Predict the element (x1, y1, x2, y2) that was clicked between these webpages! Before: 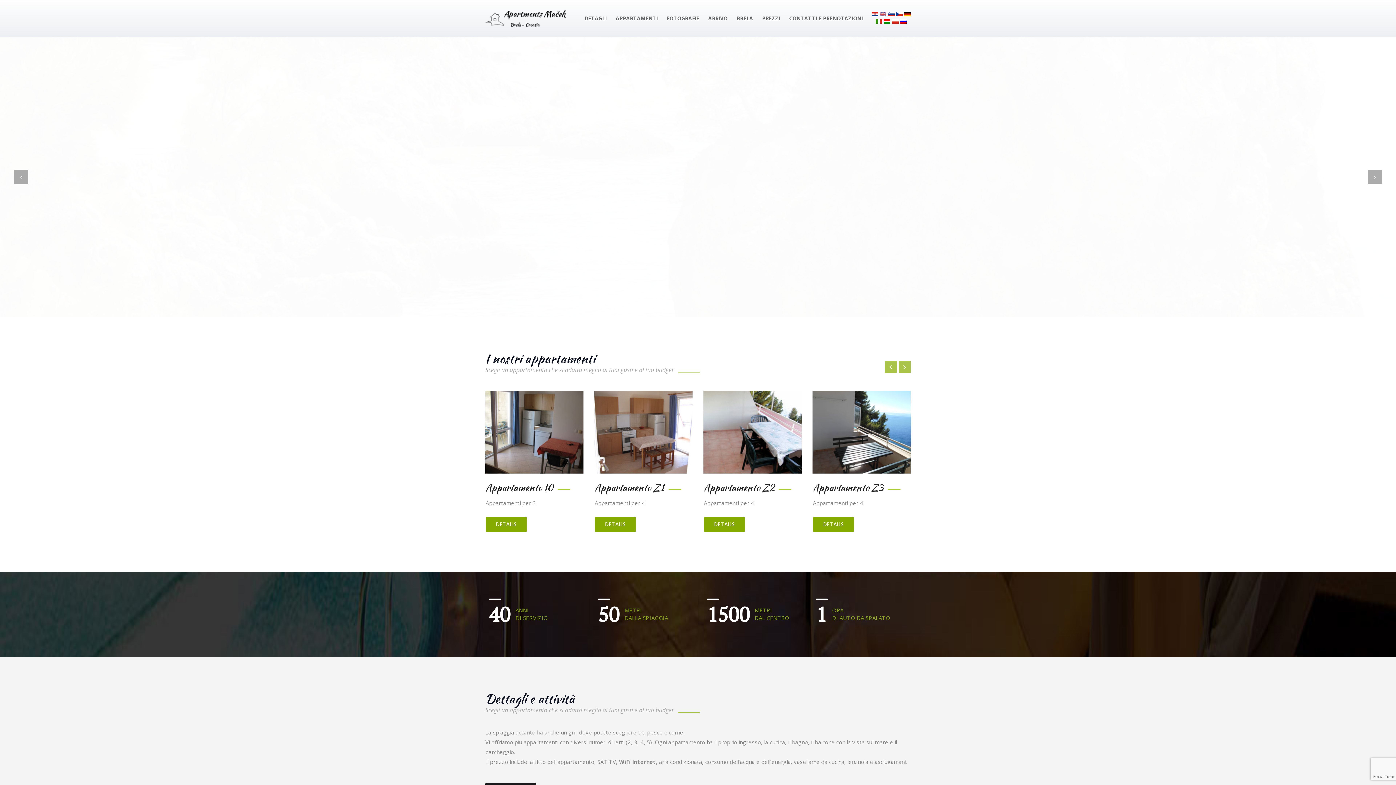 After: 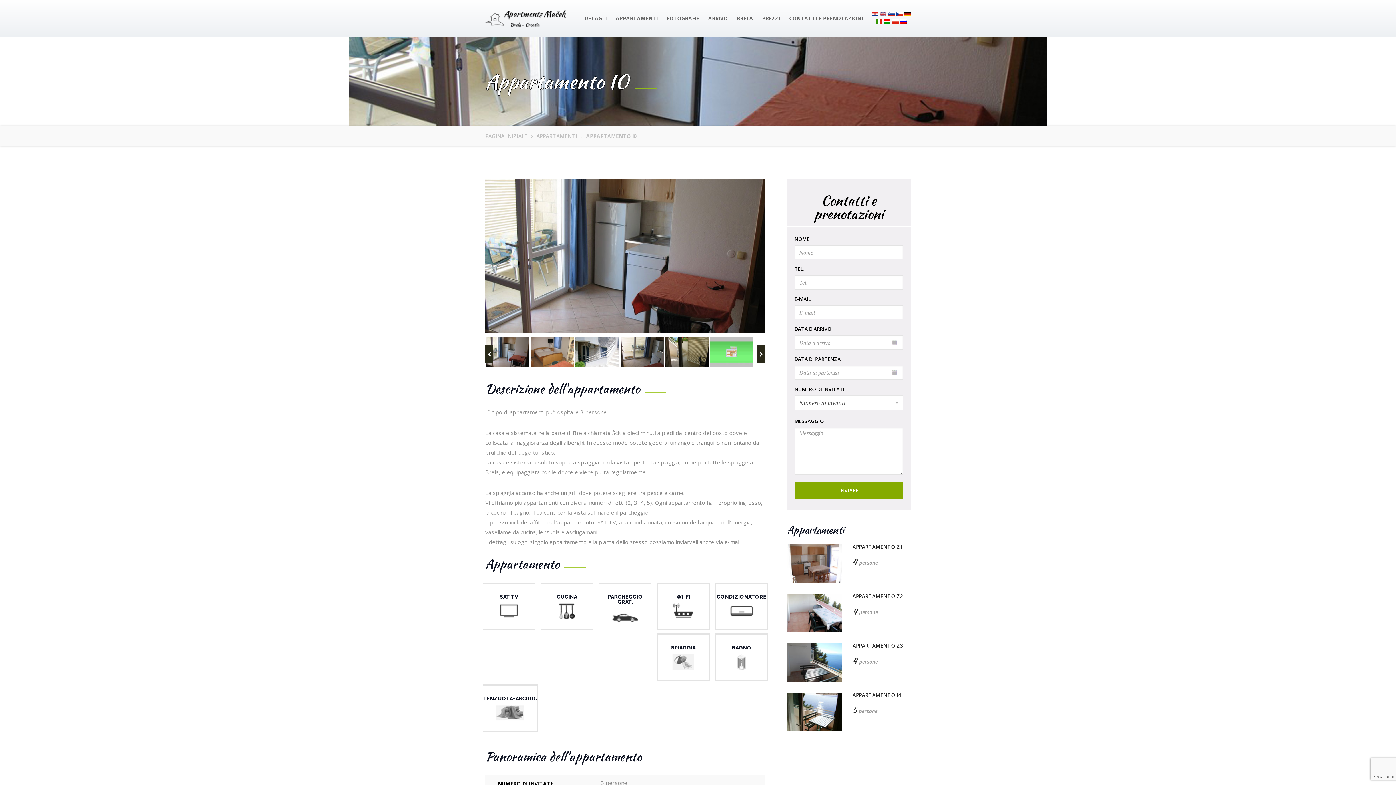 Action: label: DETAILS bbox: (485, 517, 527, 532)